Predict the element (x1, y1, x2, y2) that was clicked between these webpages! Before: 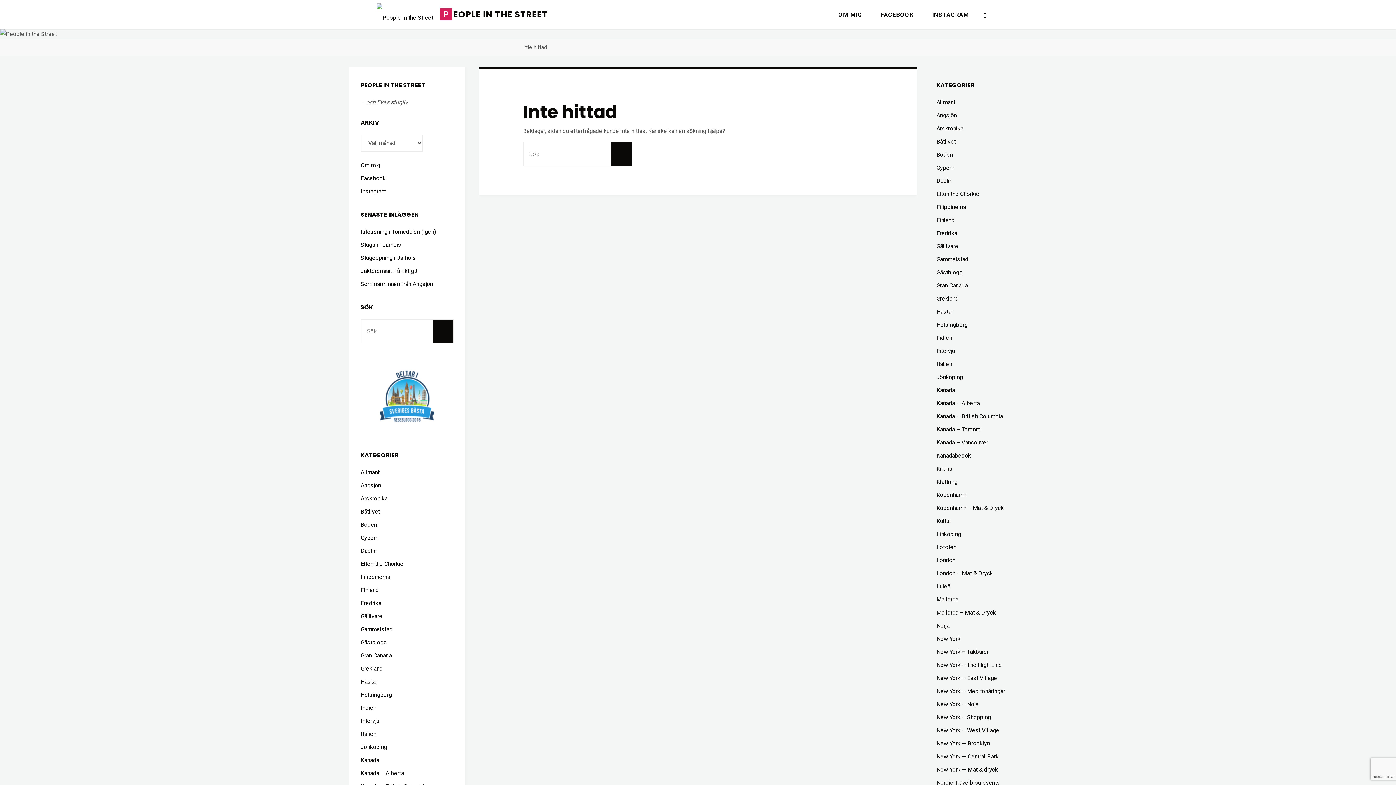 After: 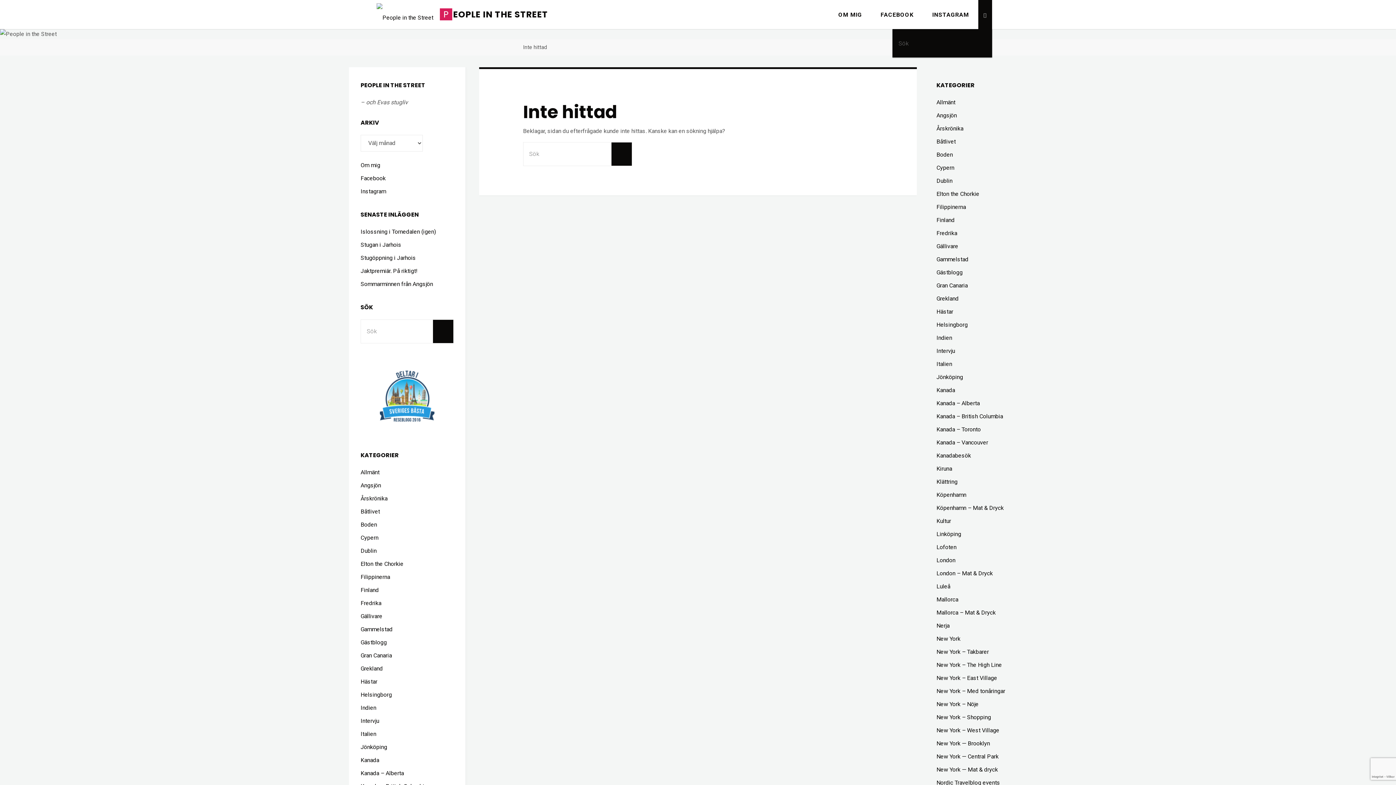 Action: bbox: (978, 0, 992, 29) label: SÖK